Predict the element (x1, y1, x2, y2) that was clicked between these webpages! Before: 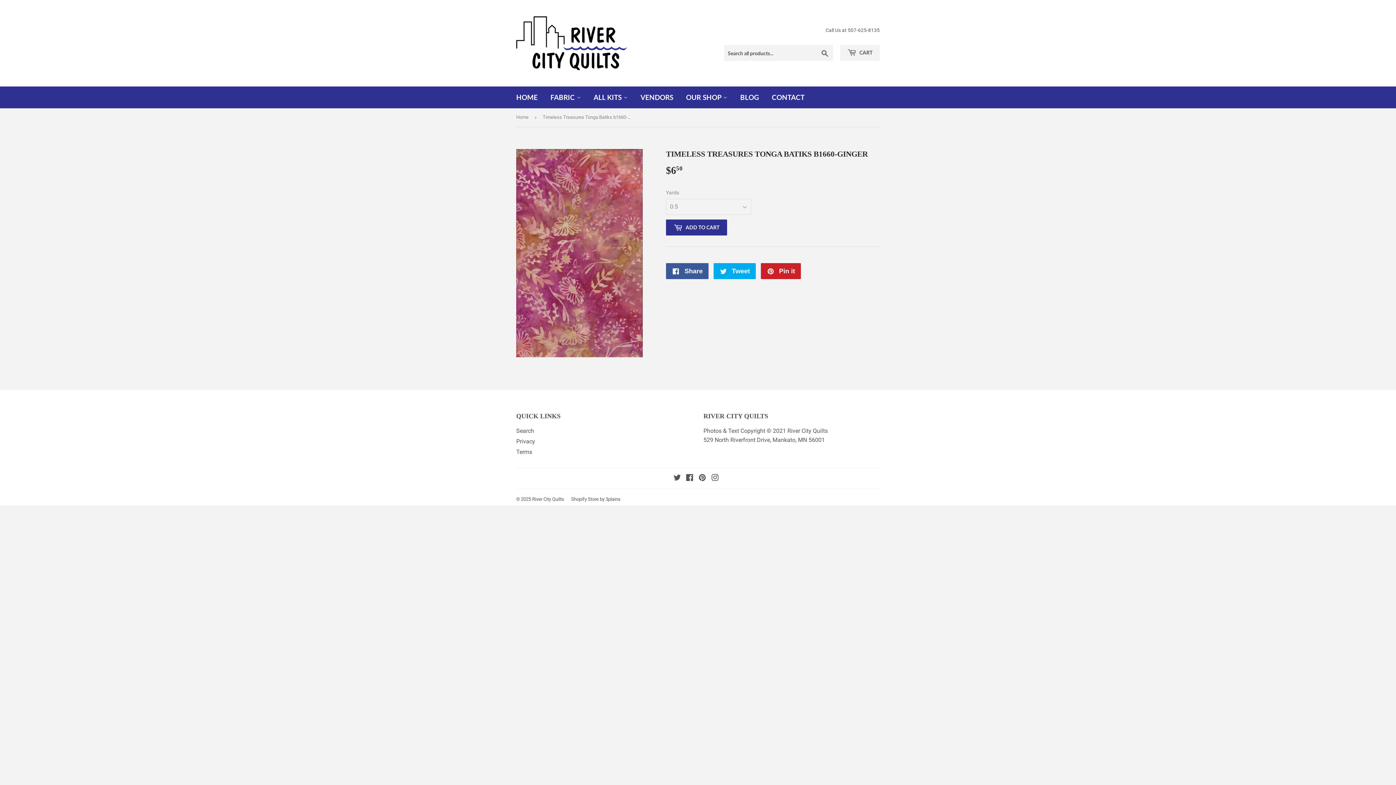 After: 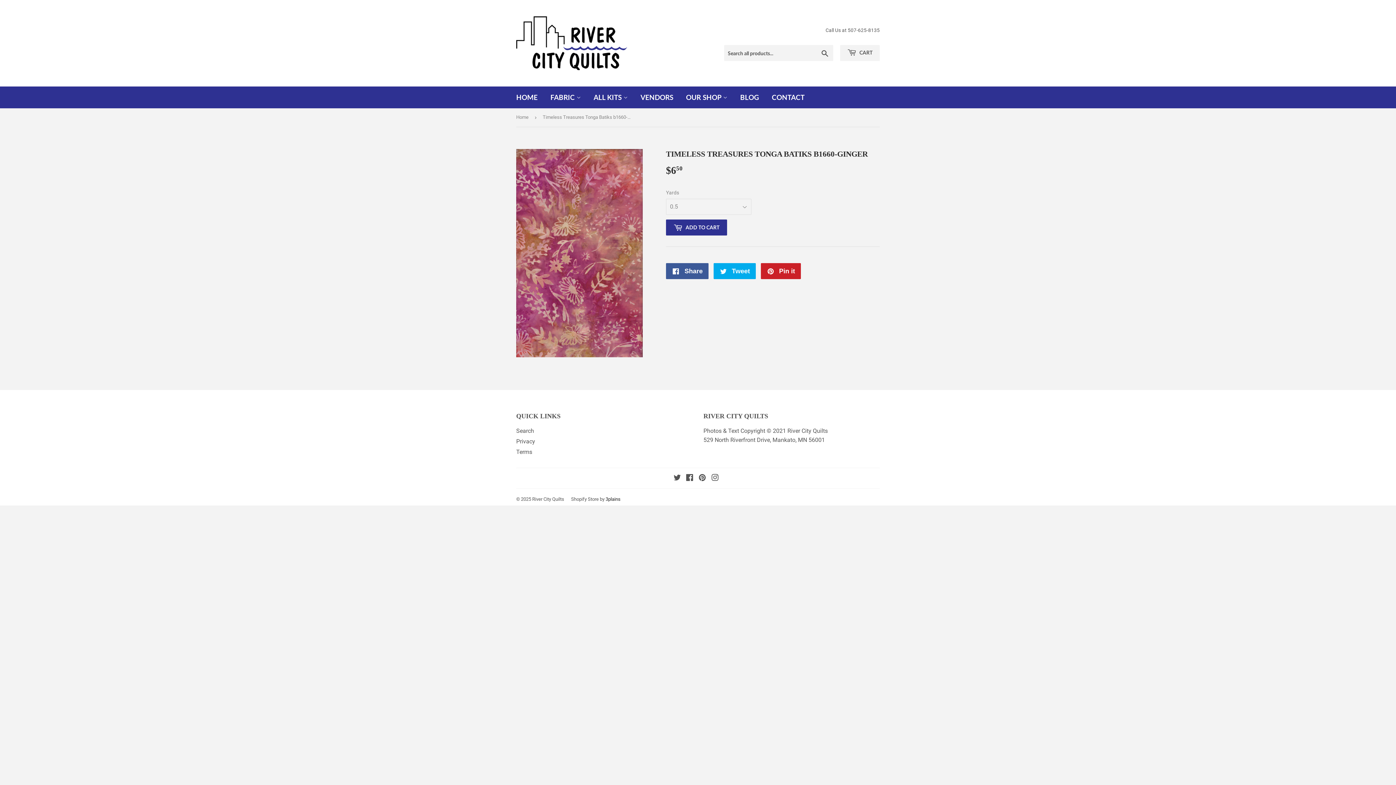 Action: bbox: (605, 496, 620, 502) label: 3plains